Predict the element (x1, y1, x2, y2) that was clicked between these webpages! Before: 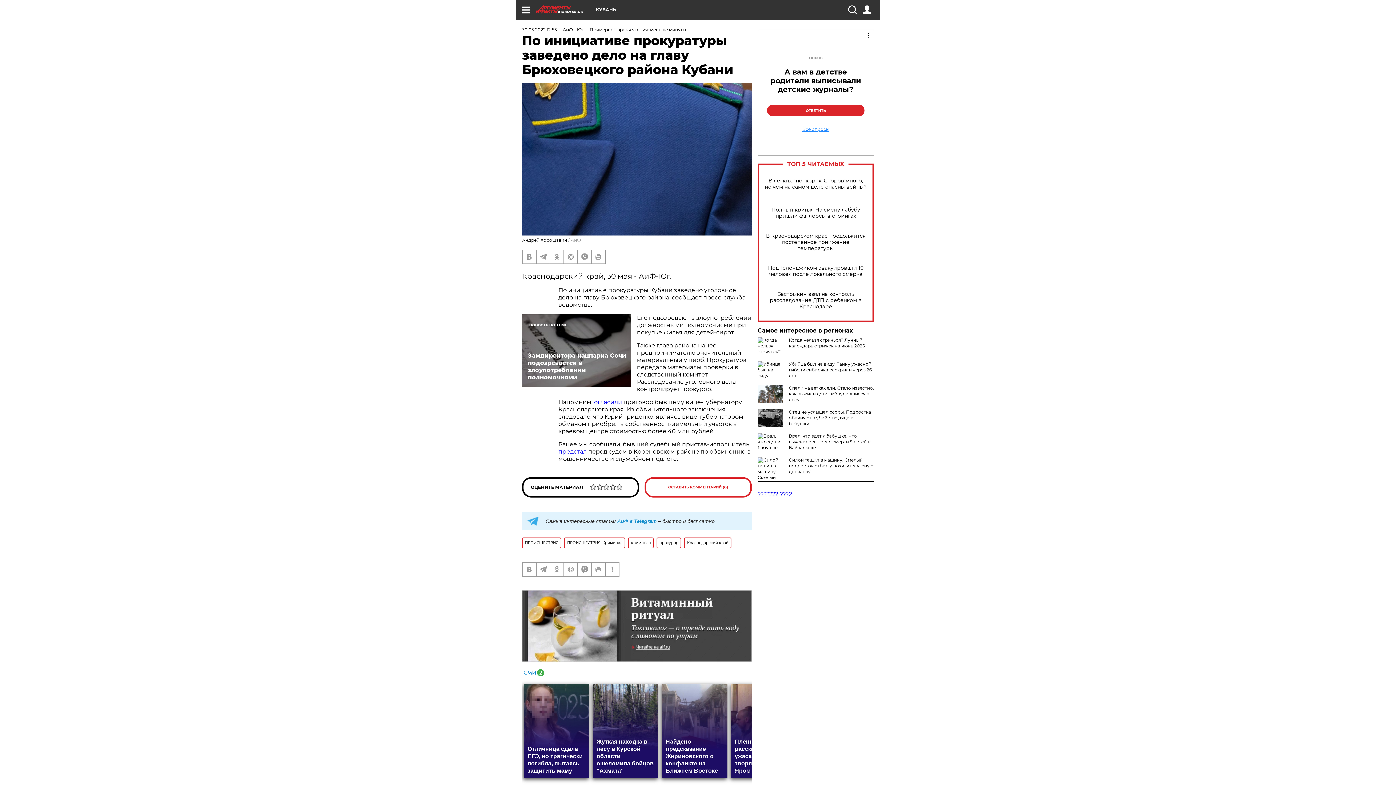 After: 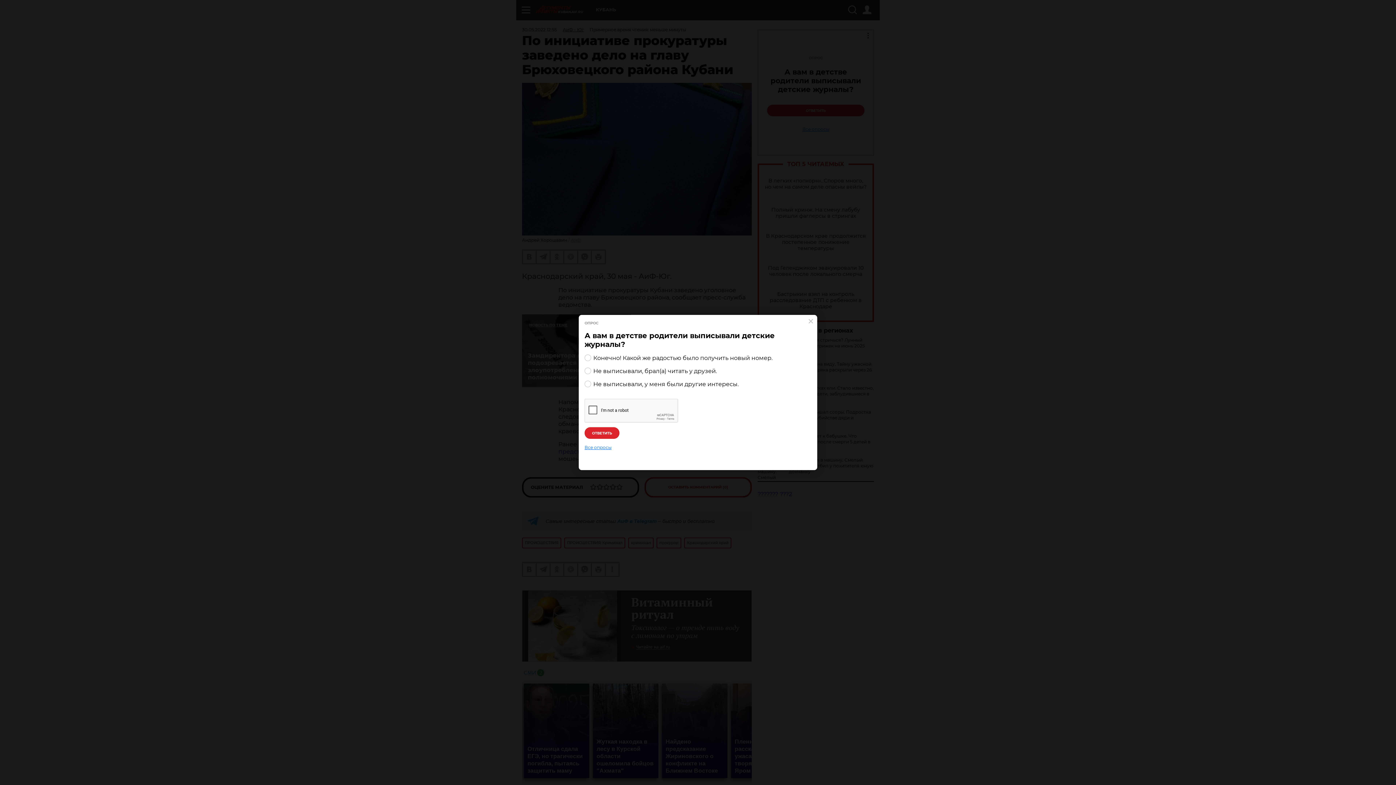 Action: bbox: (767, 104, 864, 116) label: ОТВЕТИТЬ